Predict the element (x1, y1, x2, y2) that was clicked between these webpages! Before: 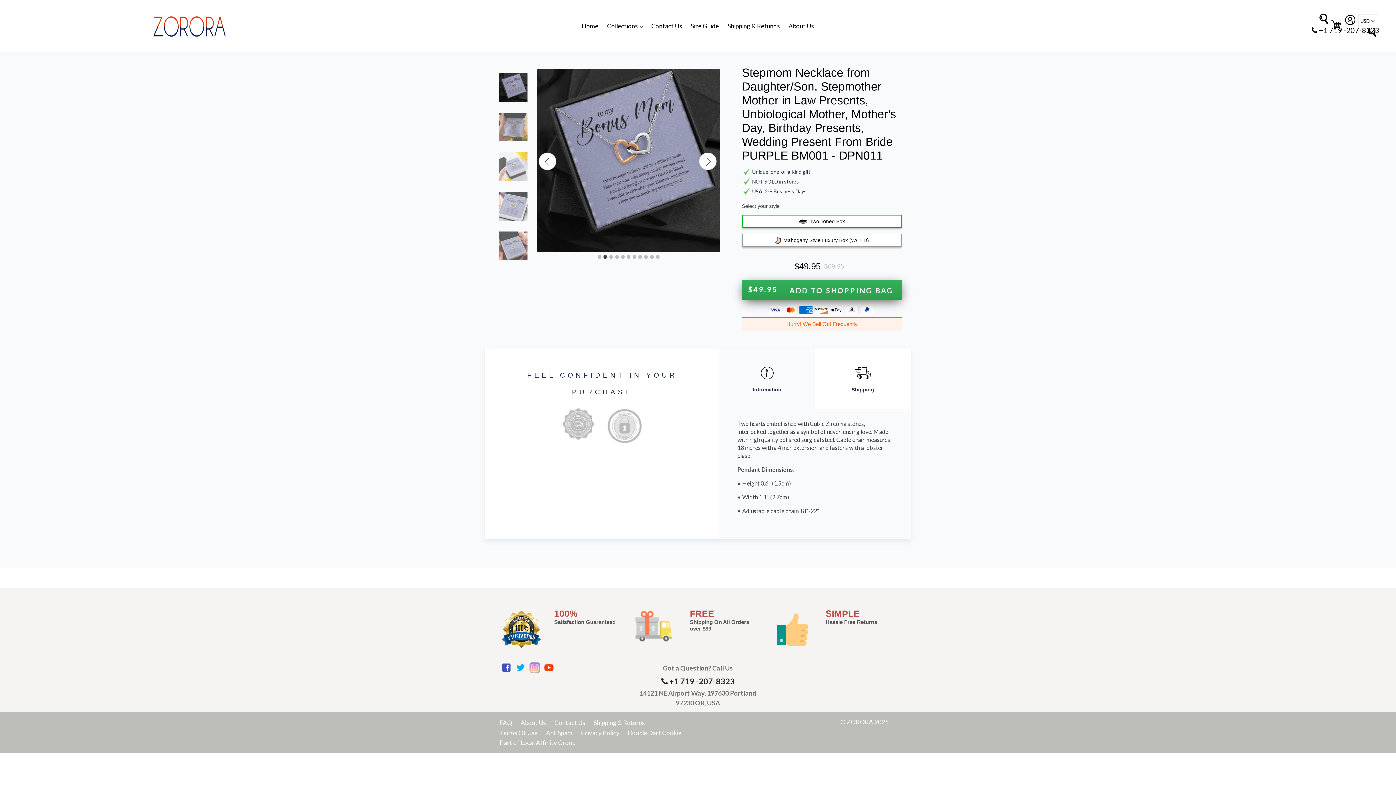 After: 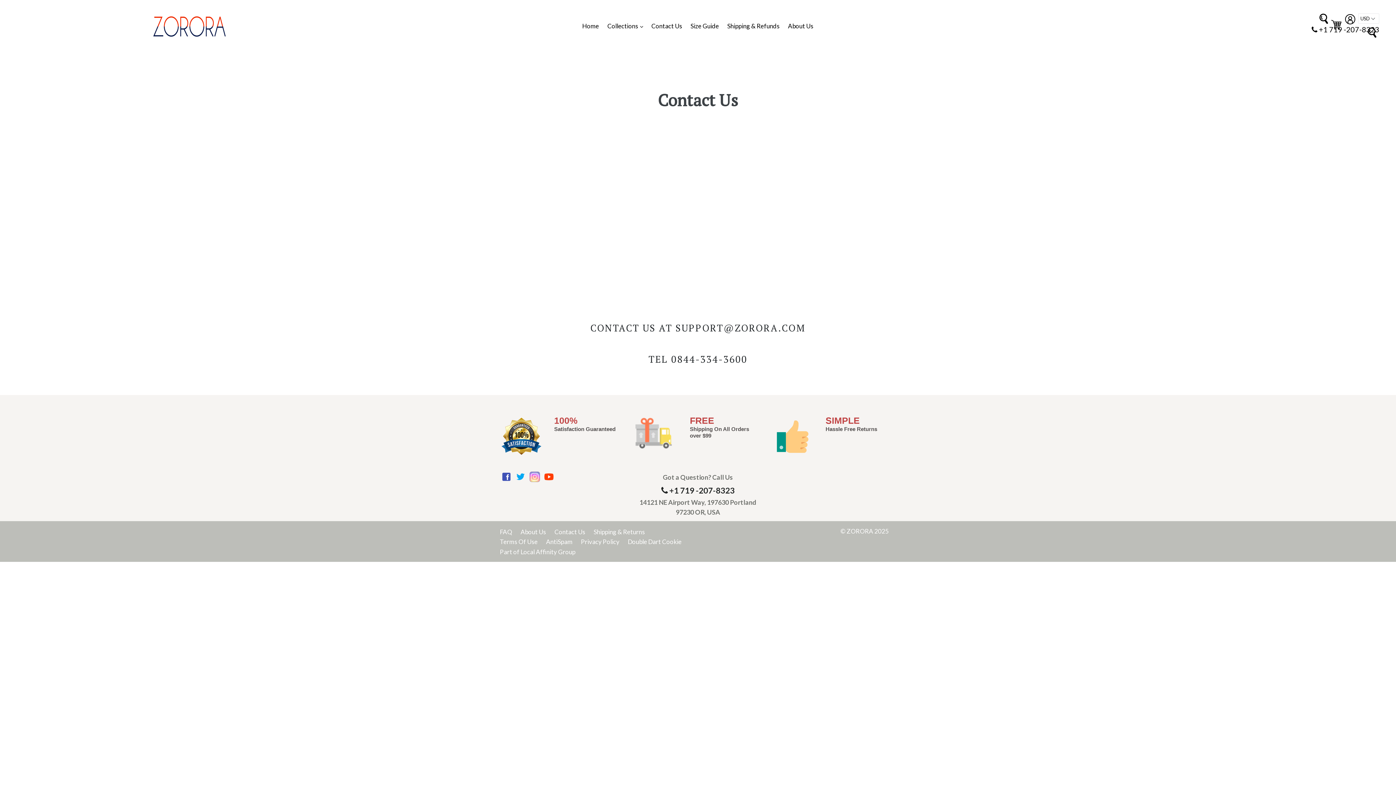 Action: label: Contact Us bbox: (554, 719, 585, 727)